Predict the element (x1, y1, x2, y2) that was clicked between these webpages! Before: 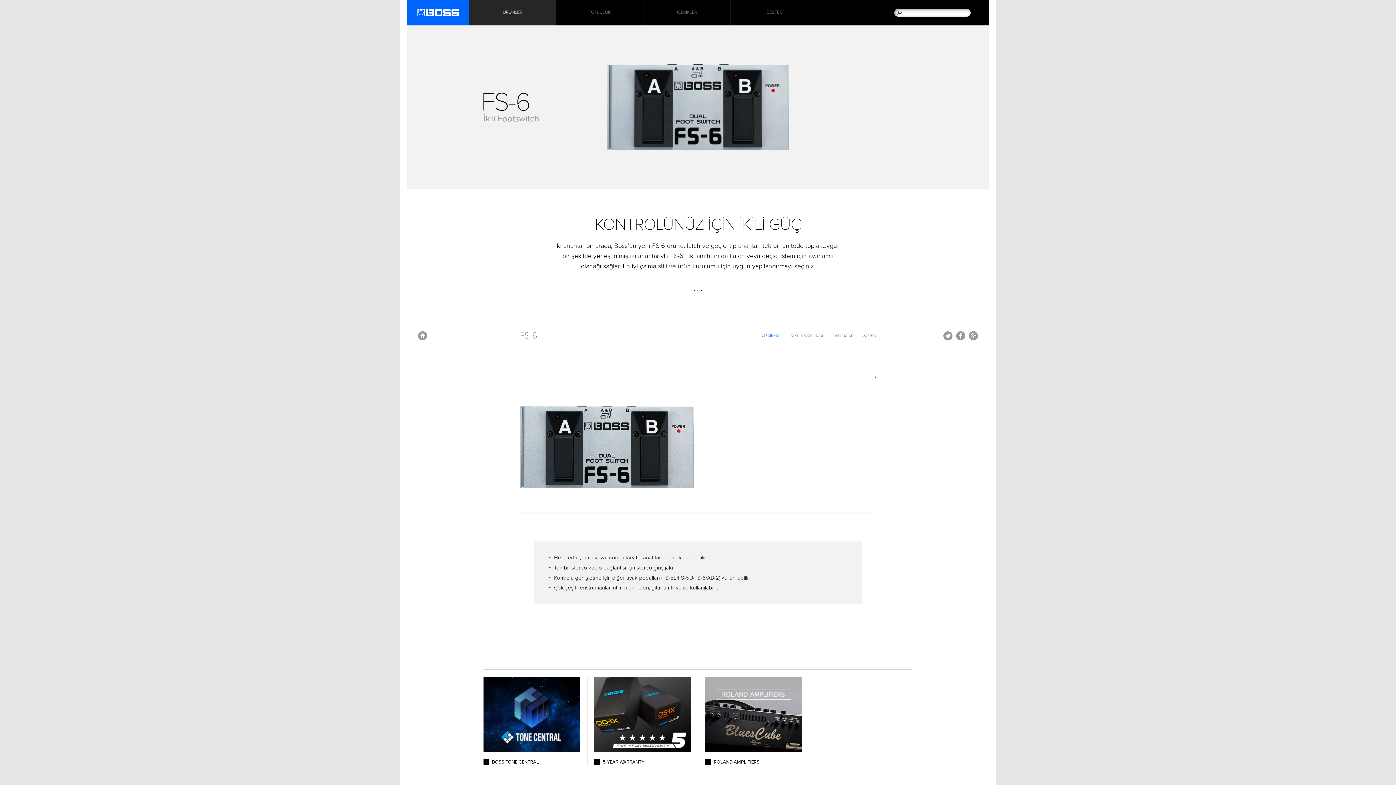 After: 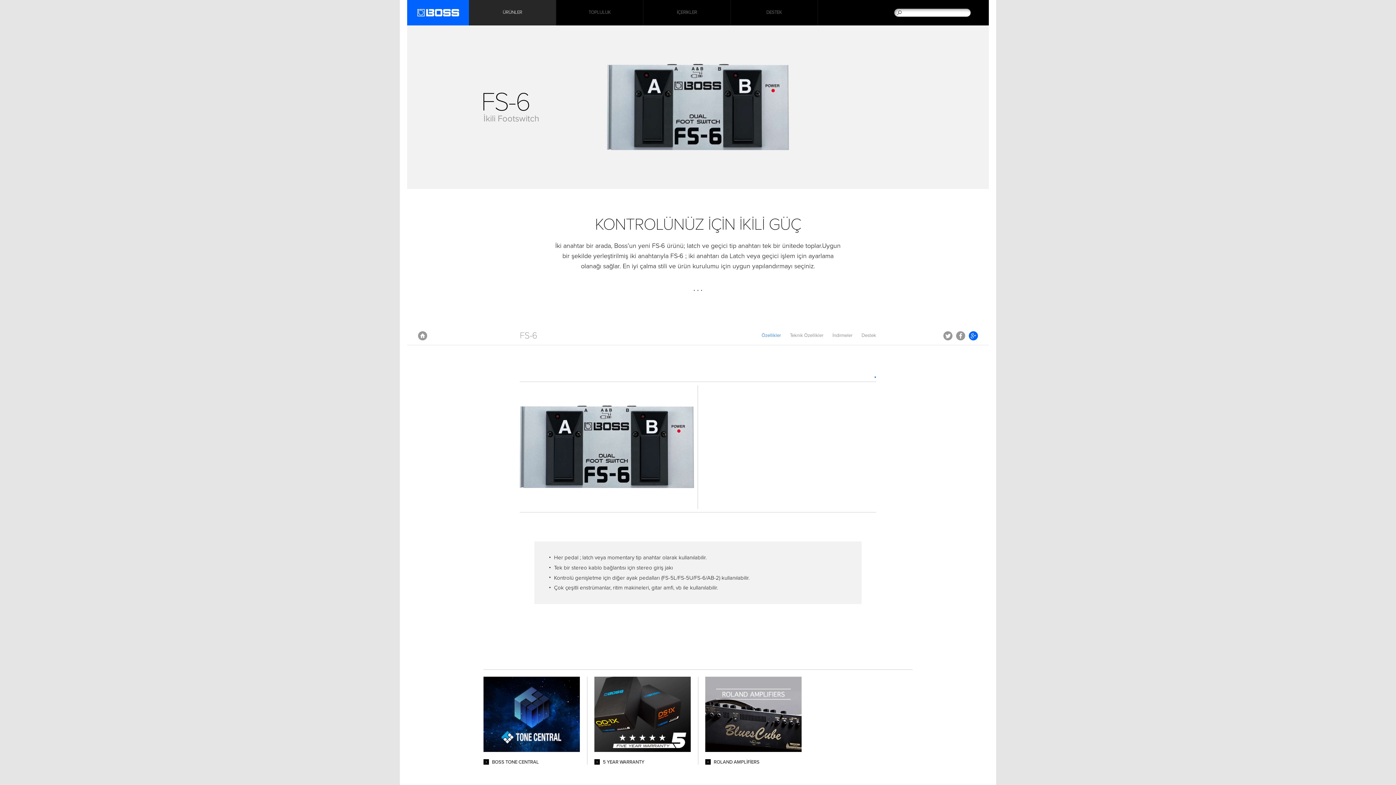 Action: label: Google+ bbox: (968, 330, 978, 340)